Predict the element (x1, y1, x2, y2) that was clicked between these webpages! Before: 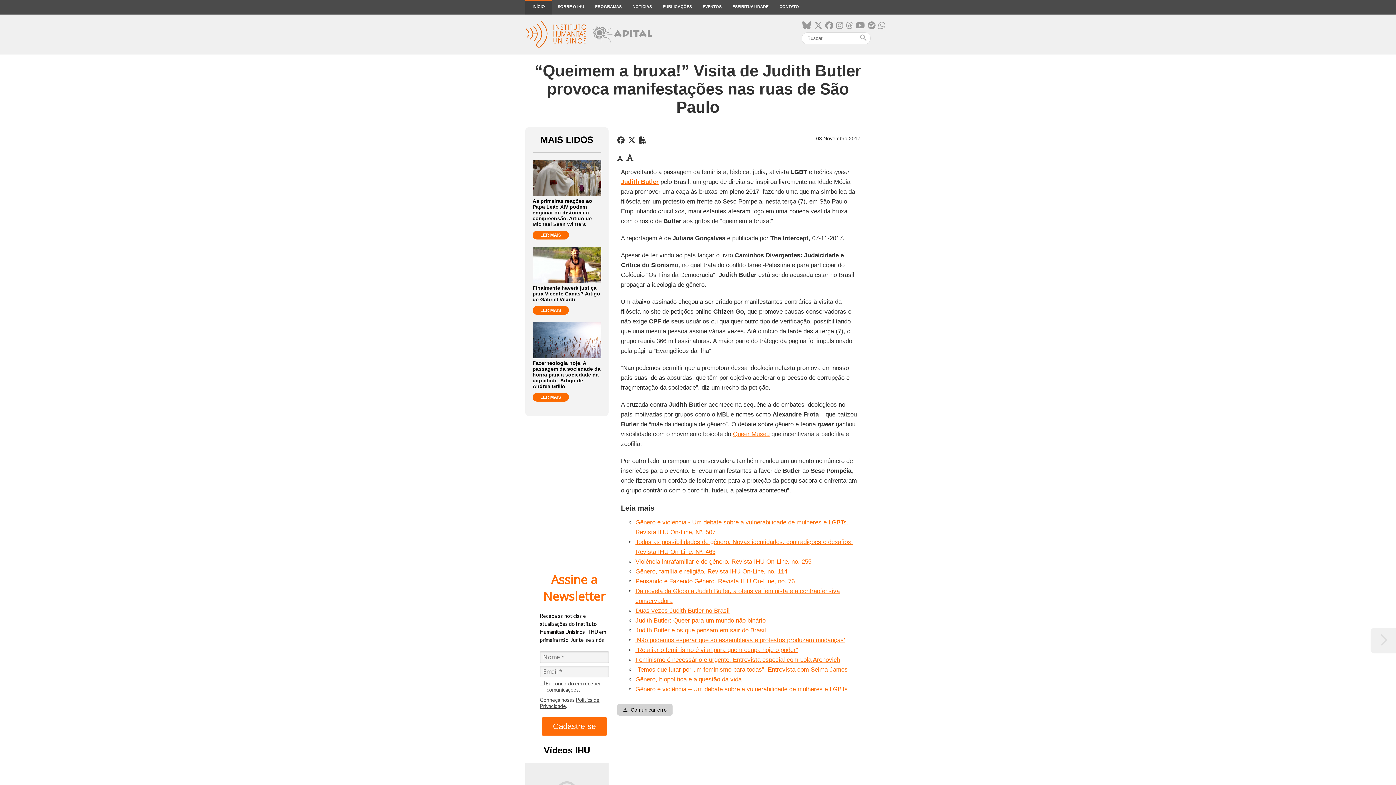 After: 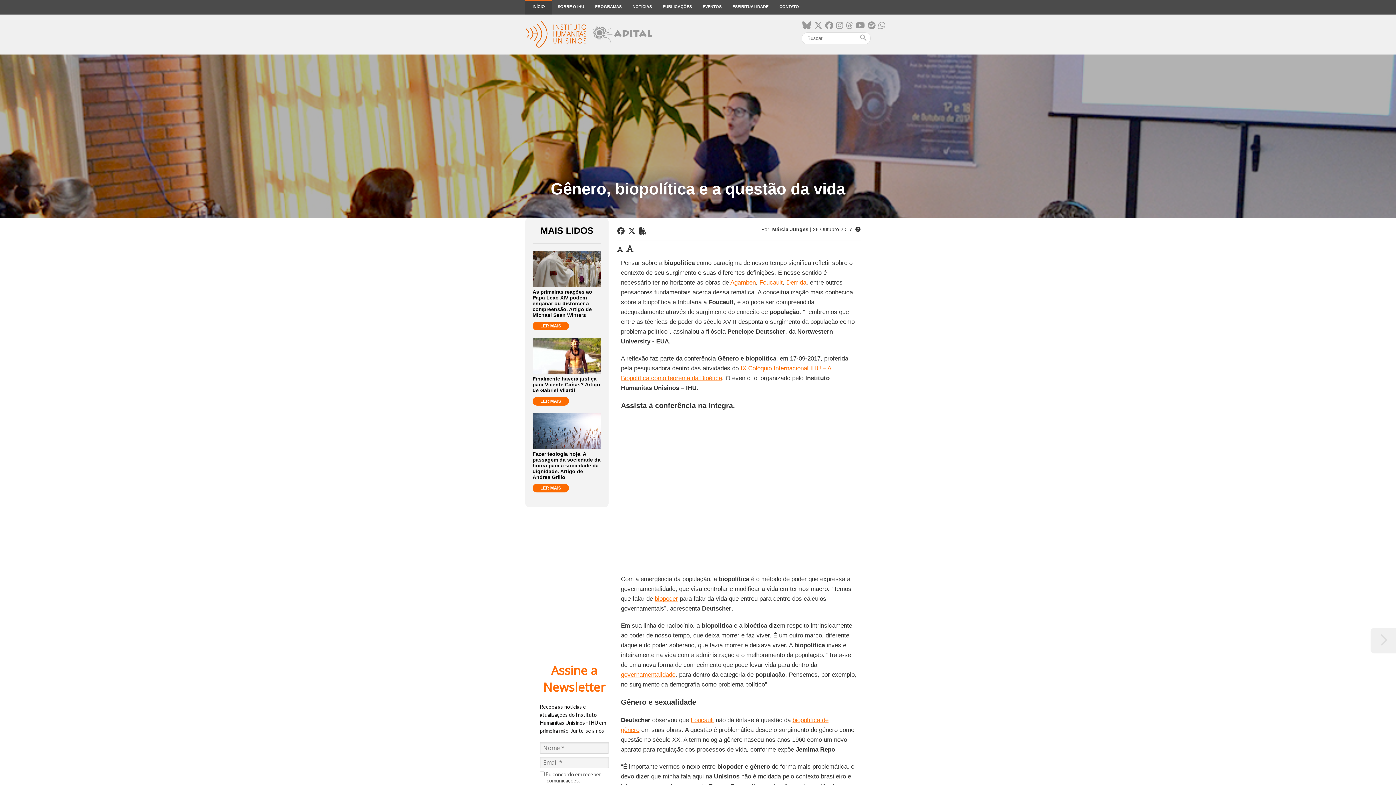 Action: bbox: (635, 676, 741, 683) label: Gênero, biopolítica e a questão da vida